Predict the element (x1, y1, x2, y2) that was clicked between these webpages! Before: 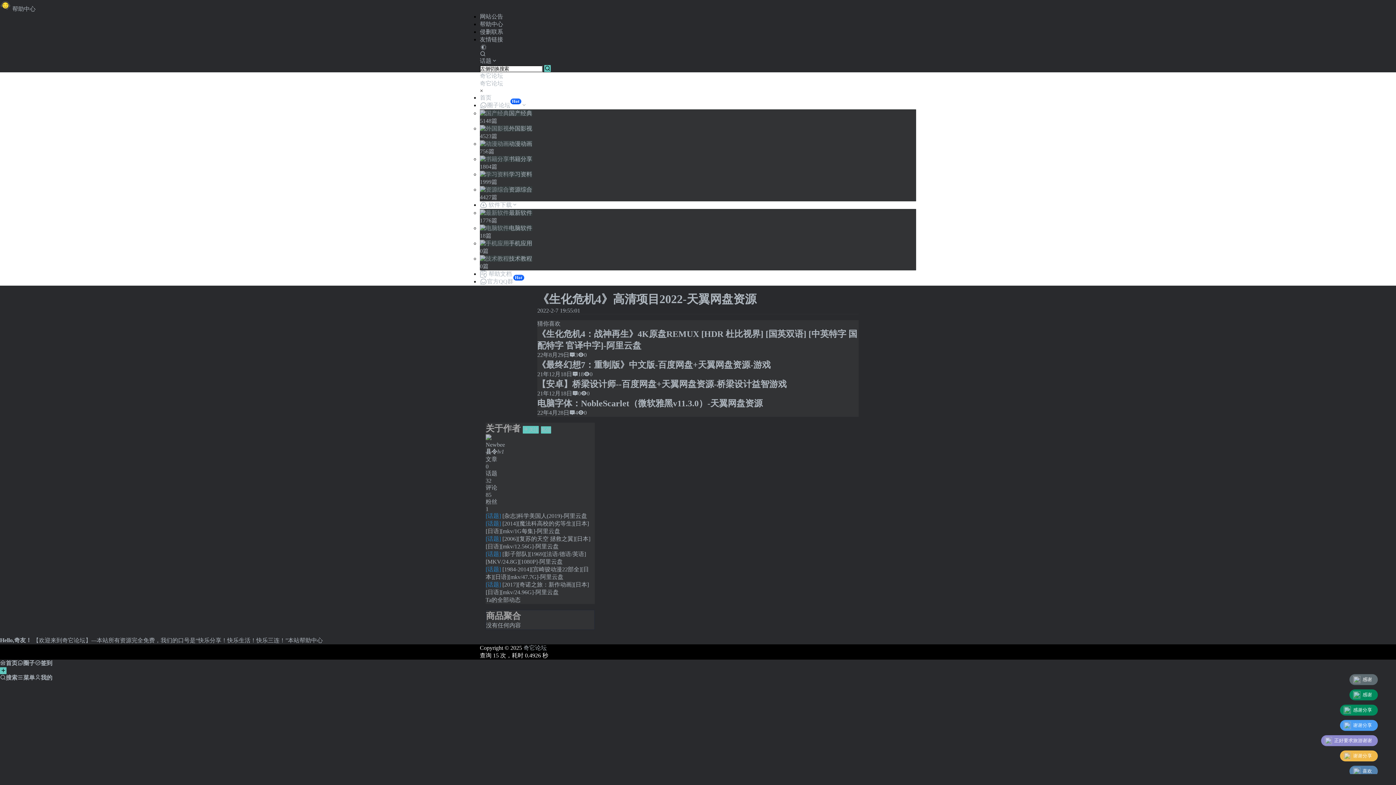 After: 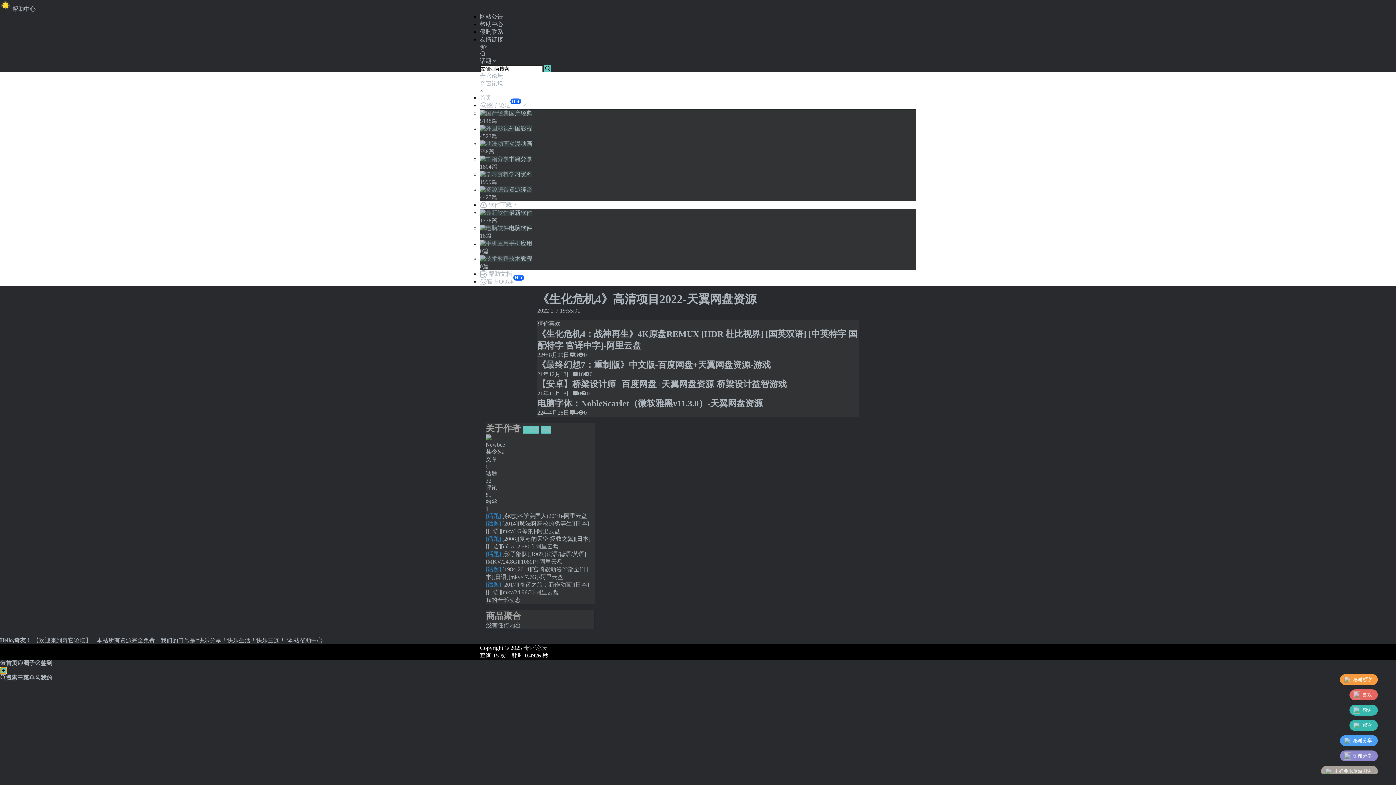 Action: bbox: (0, 667, 6, 674)